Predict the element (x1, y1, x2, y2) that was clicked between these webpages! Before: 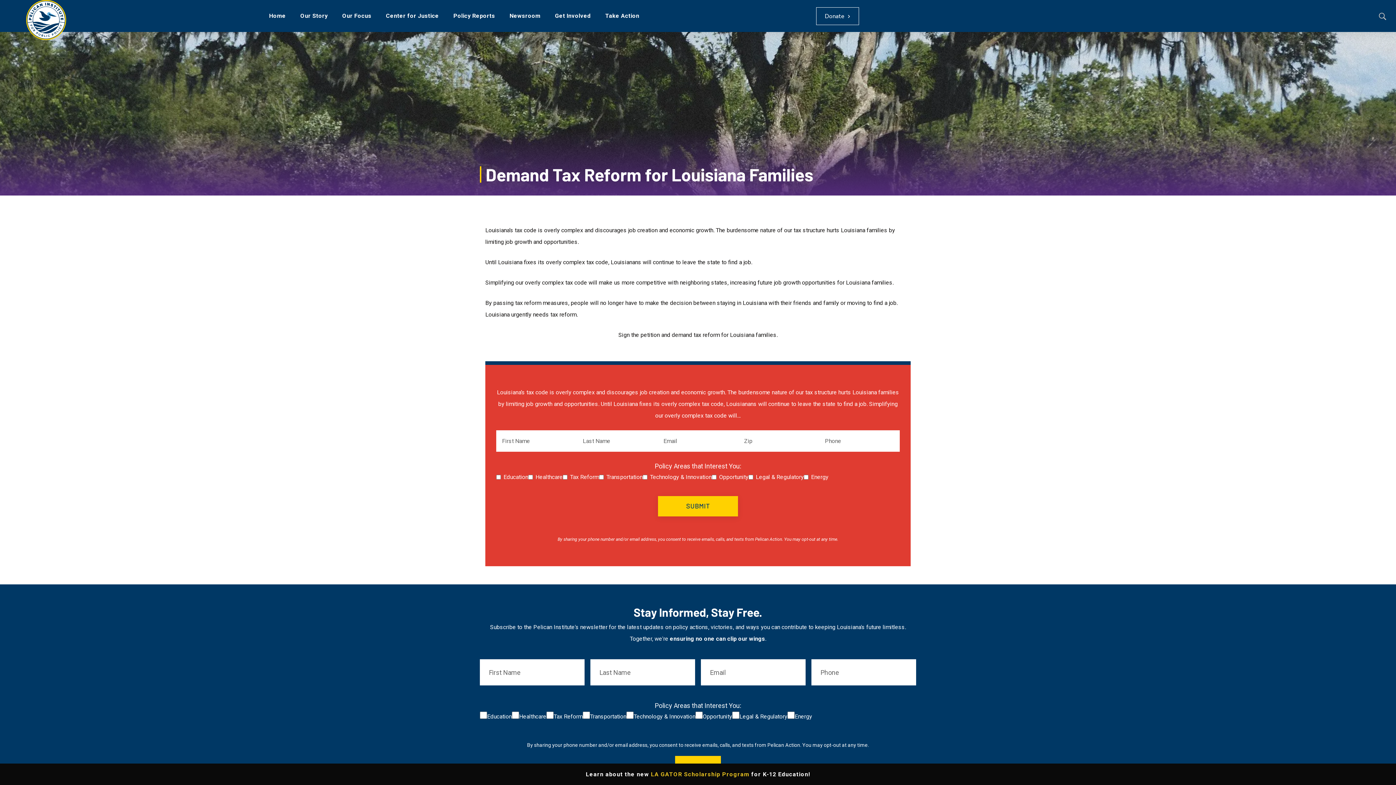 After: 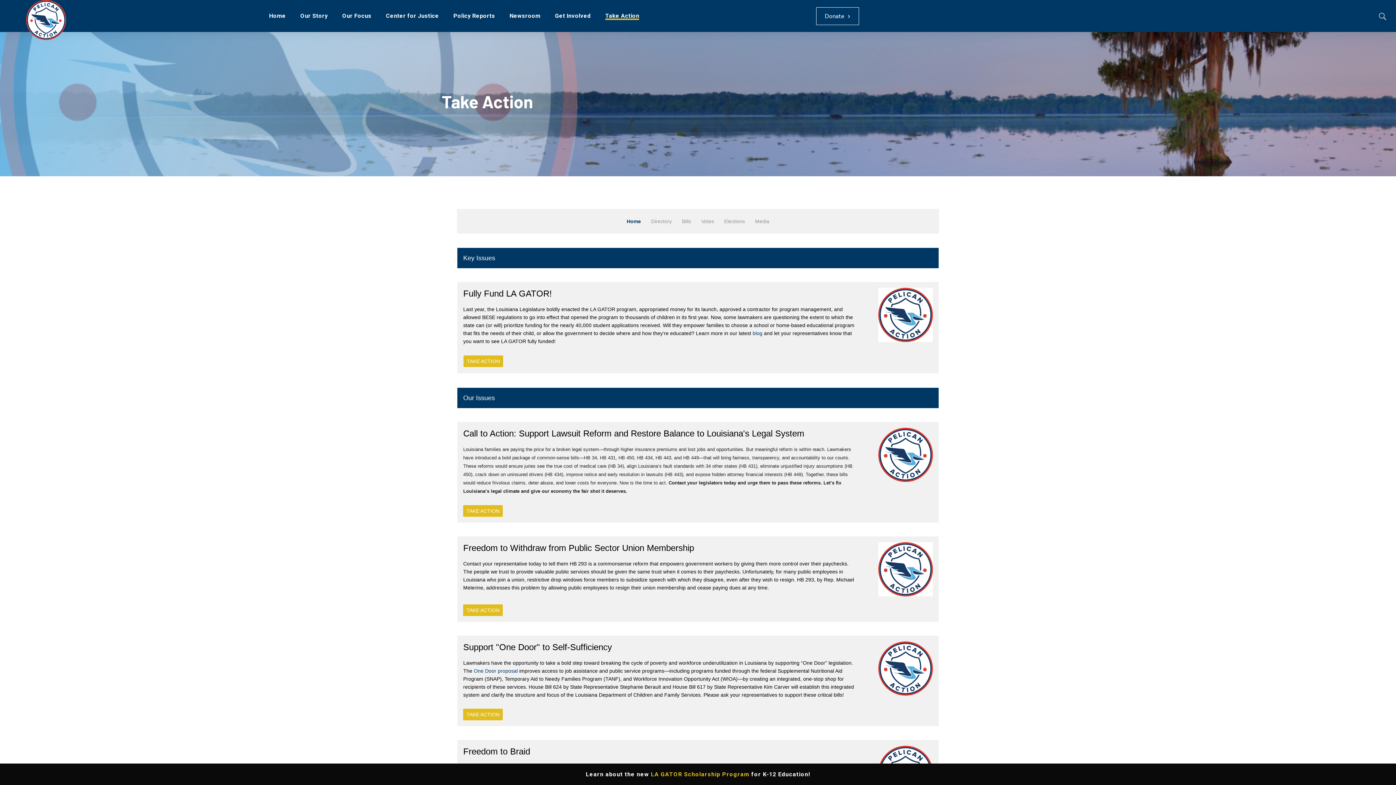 Action: bbox: (605, 0, 639, 32) label: Take Action